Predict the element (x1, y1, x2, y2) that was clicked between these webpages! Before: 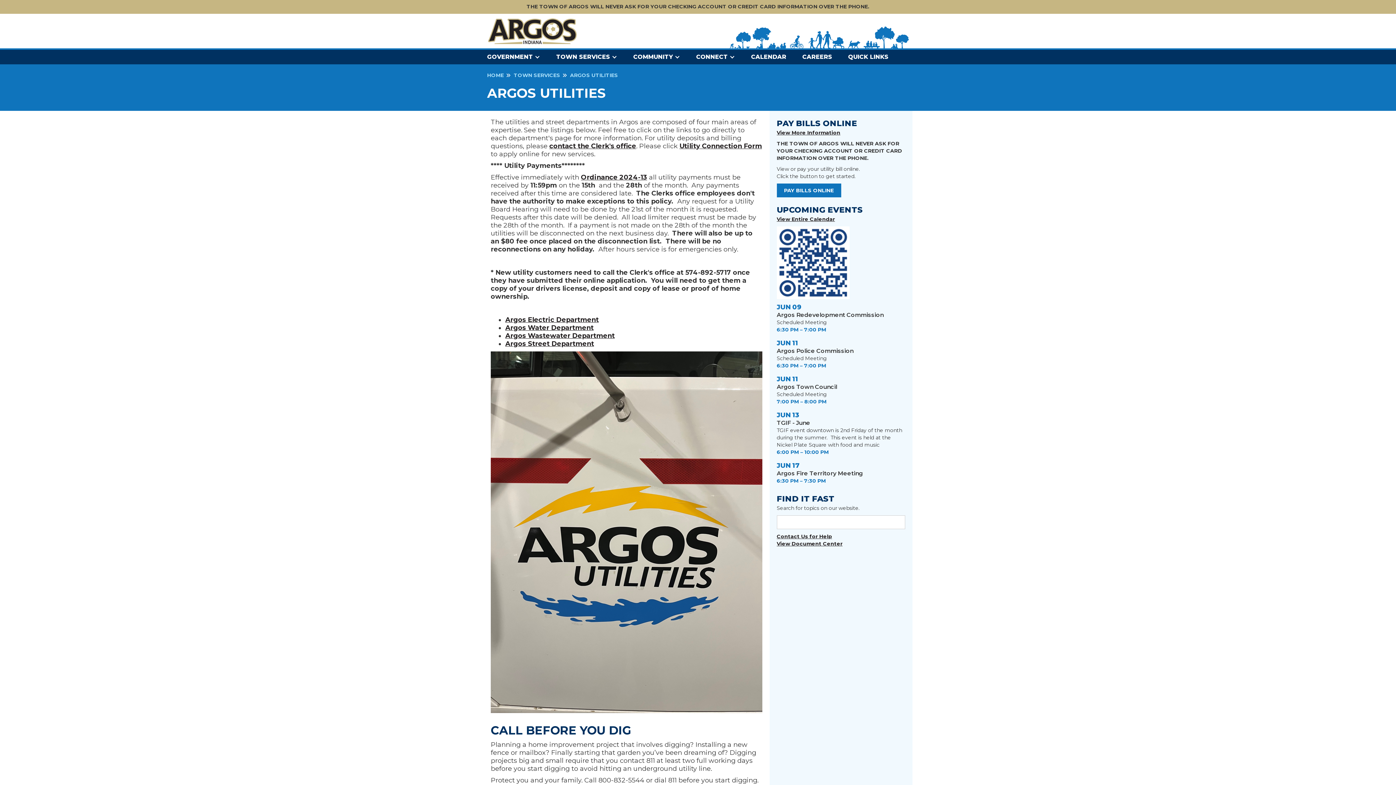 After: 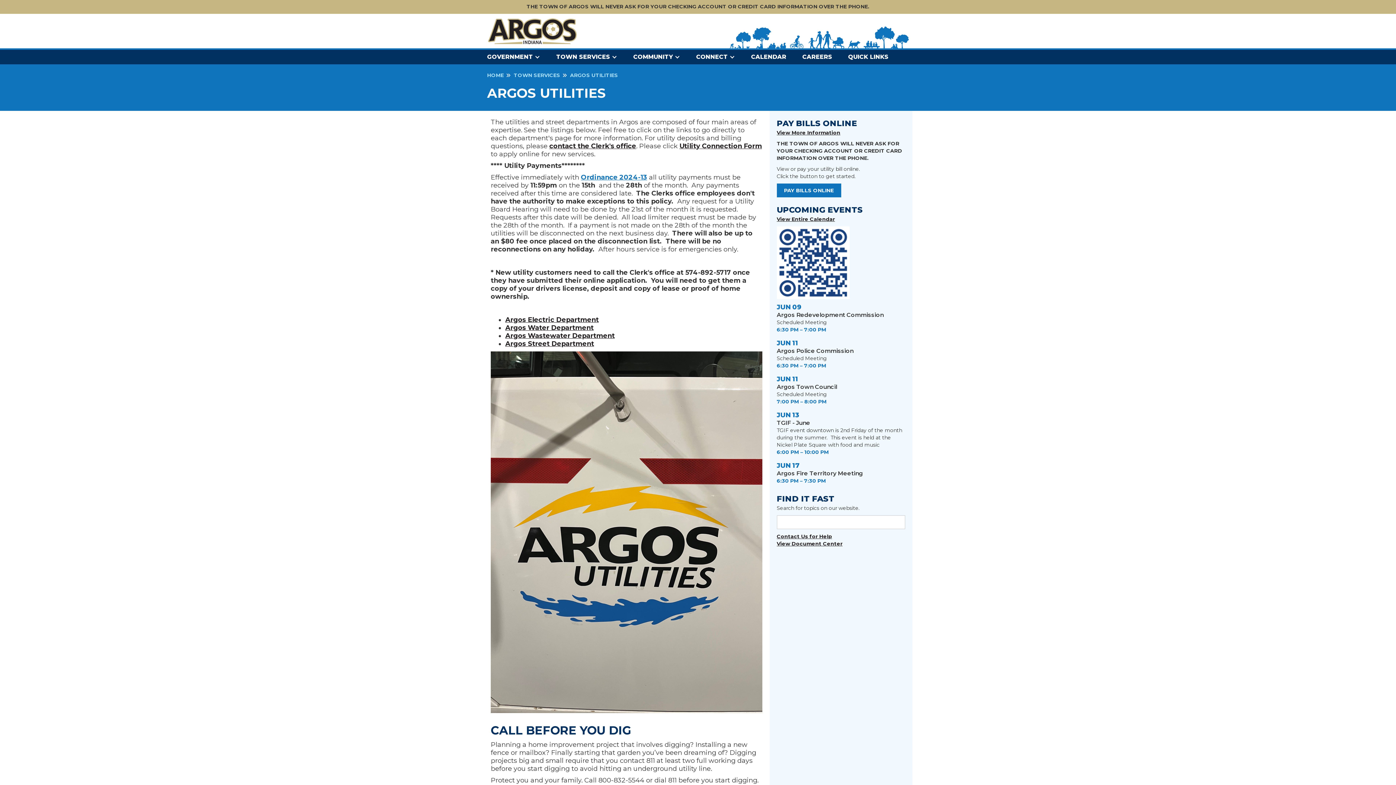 Action: label: Ordinance 2024-13 bbox: (581, 173, 647, 181)